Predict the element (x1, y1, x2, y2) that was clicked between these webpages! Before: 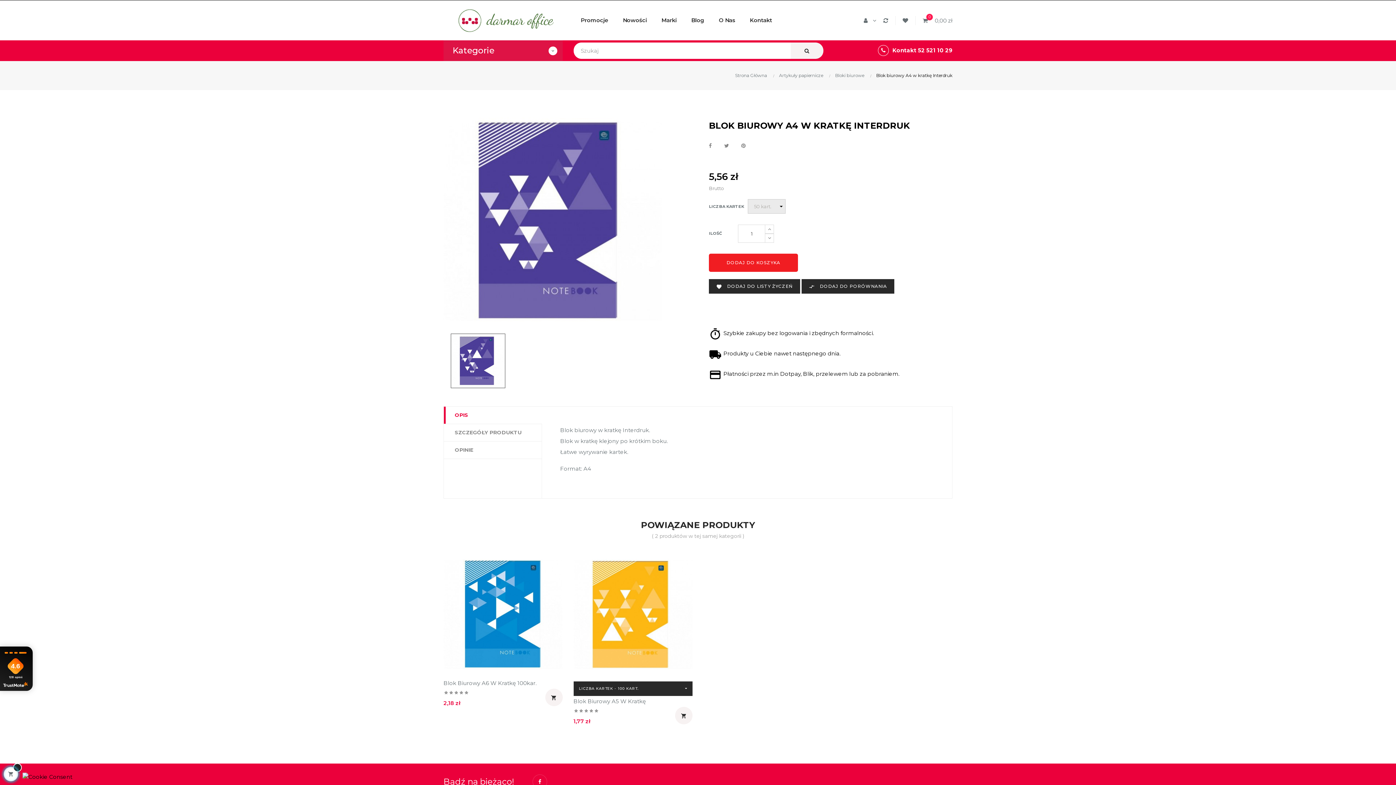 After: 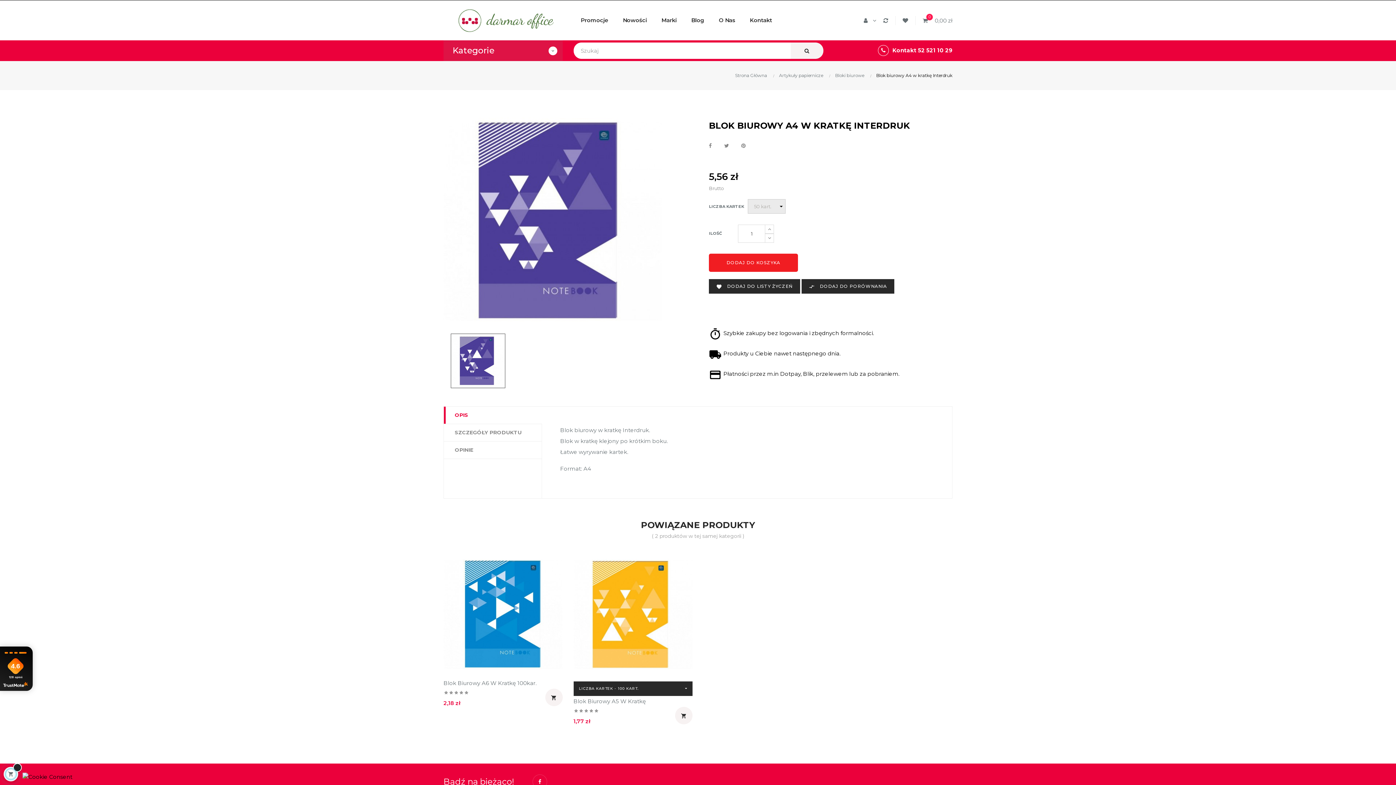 Action: bbox: (450, 357, 505, 363)